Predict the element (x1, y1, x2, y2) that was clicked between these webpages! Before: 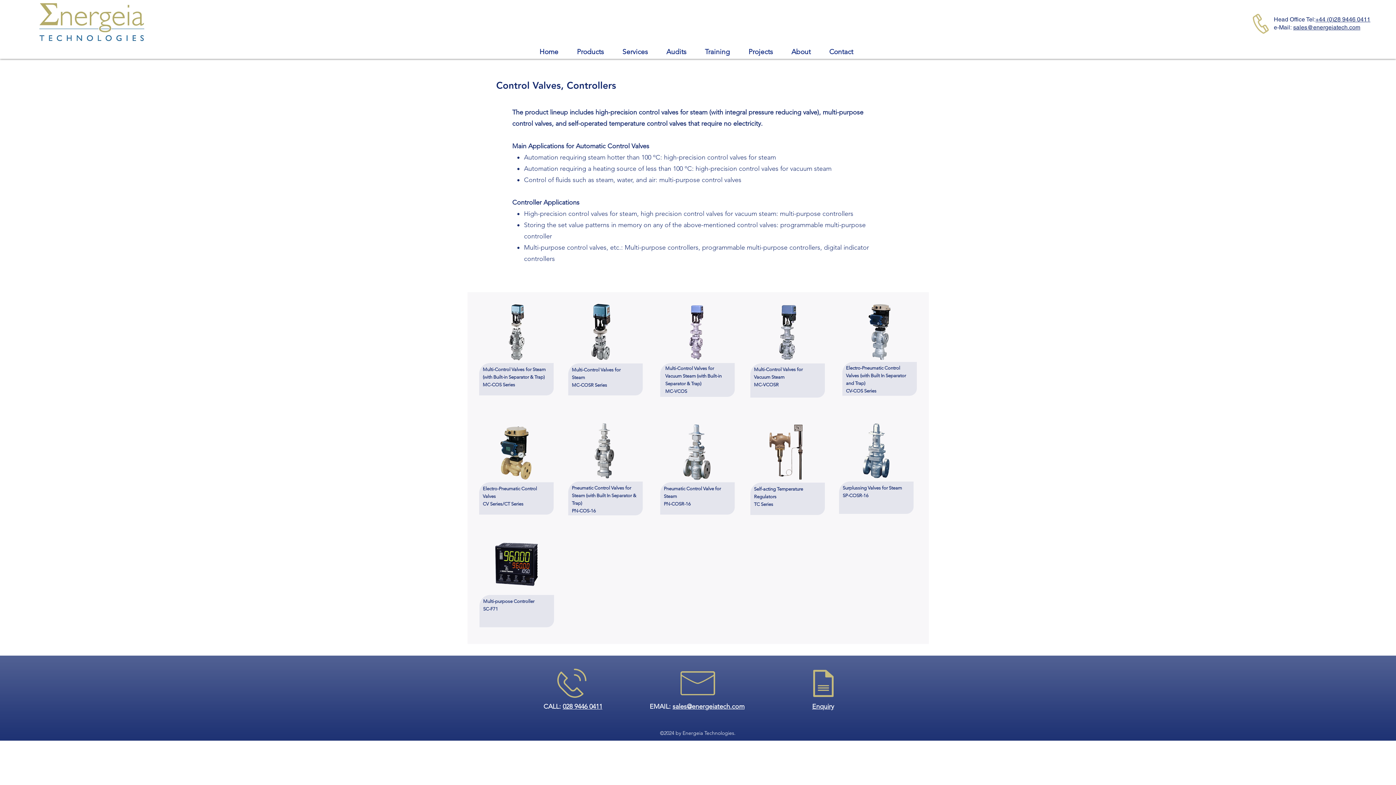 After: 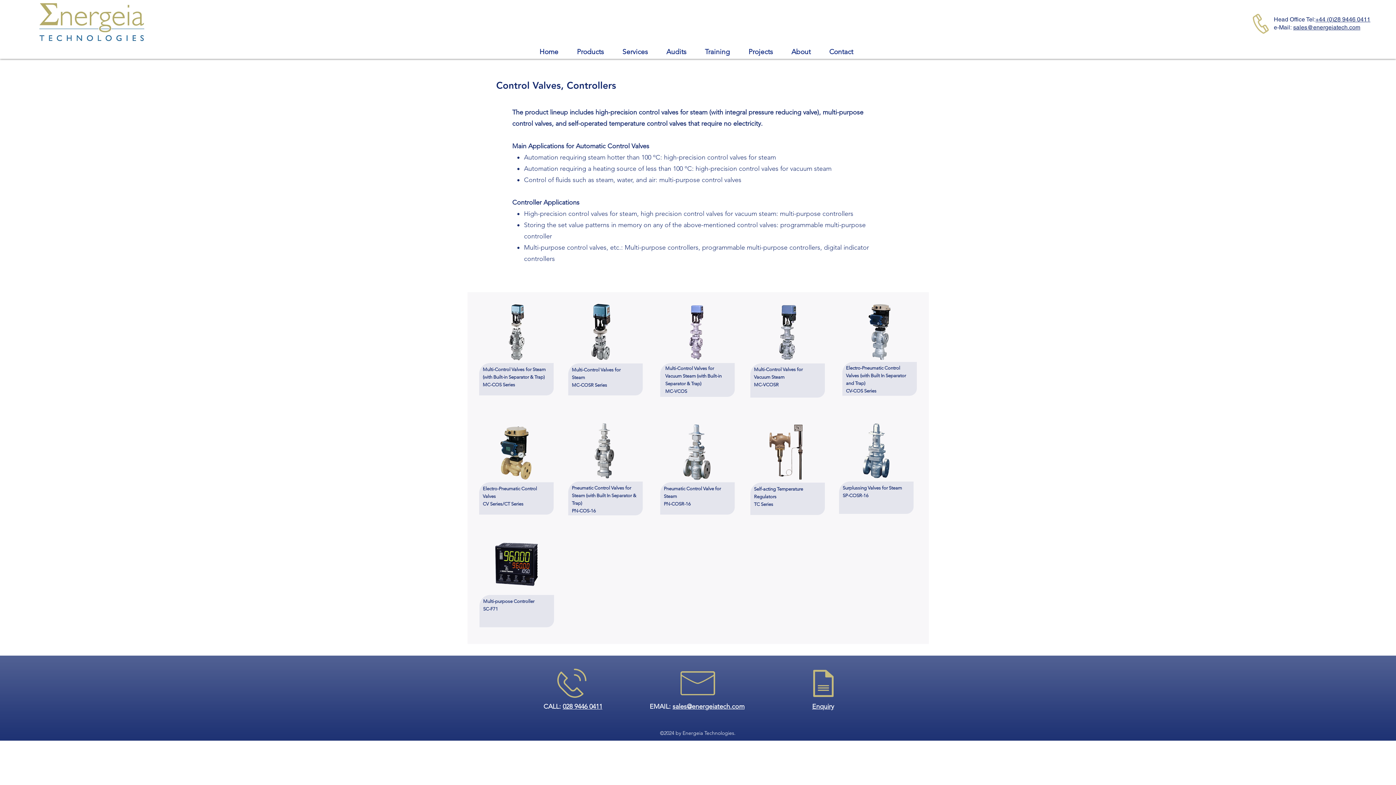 Action: bbox: (1315, 16, 1370, 22) label: +44 (0)28 9446 0411